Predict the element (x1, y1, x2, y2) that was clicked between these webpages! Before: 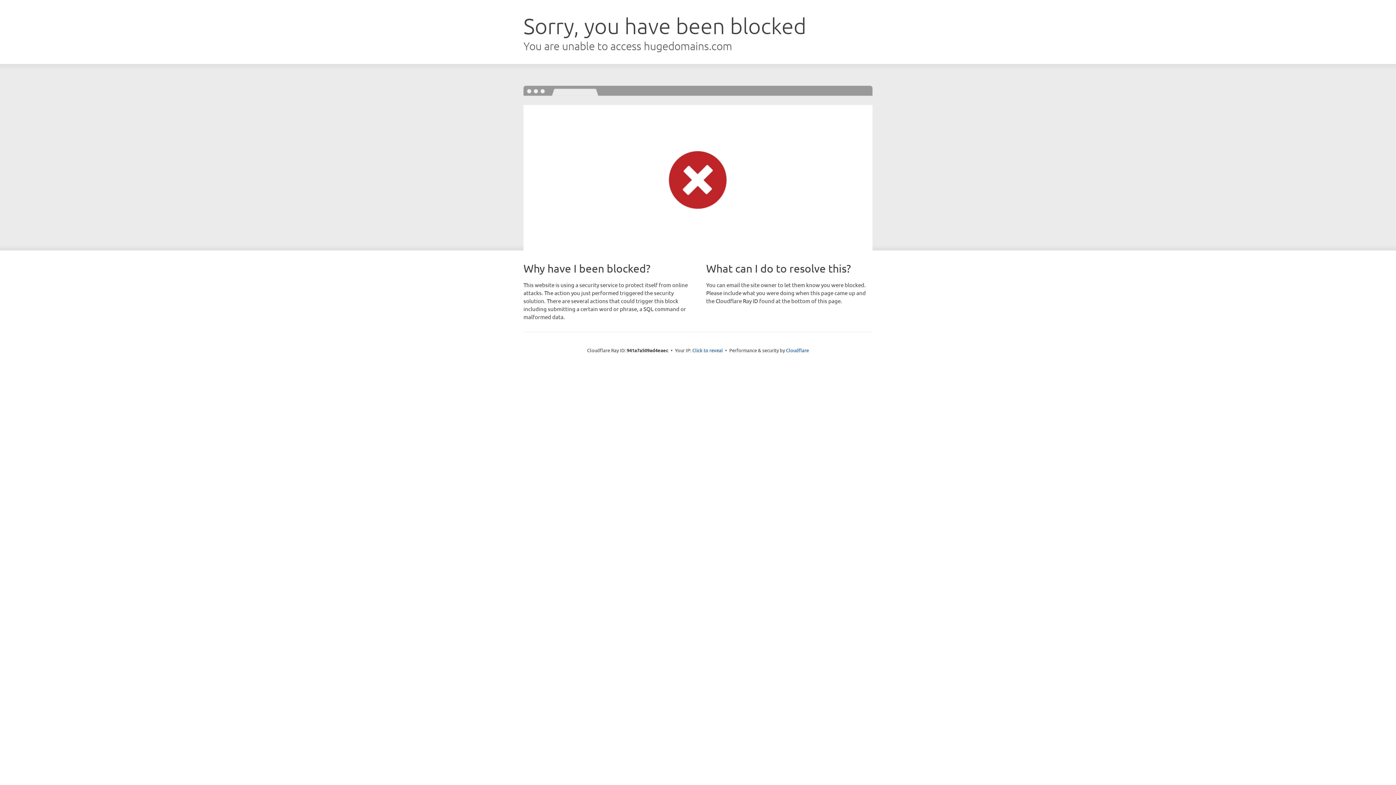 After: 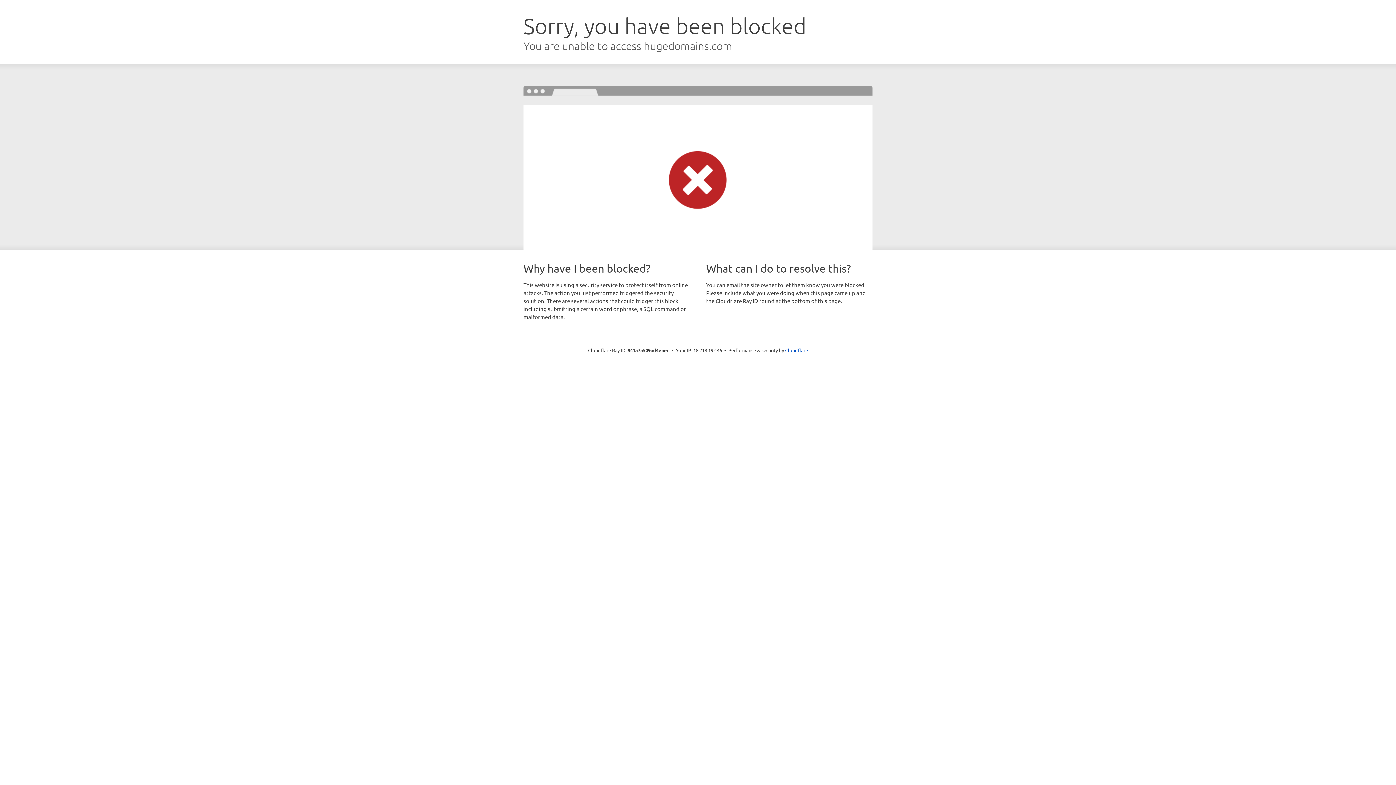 Action: bbox: (692, 346, 723, 353) label: Click to reveal